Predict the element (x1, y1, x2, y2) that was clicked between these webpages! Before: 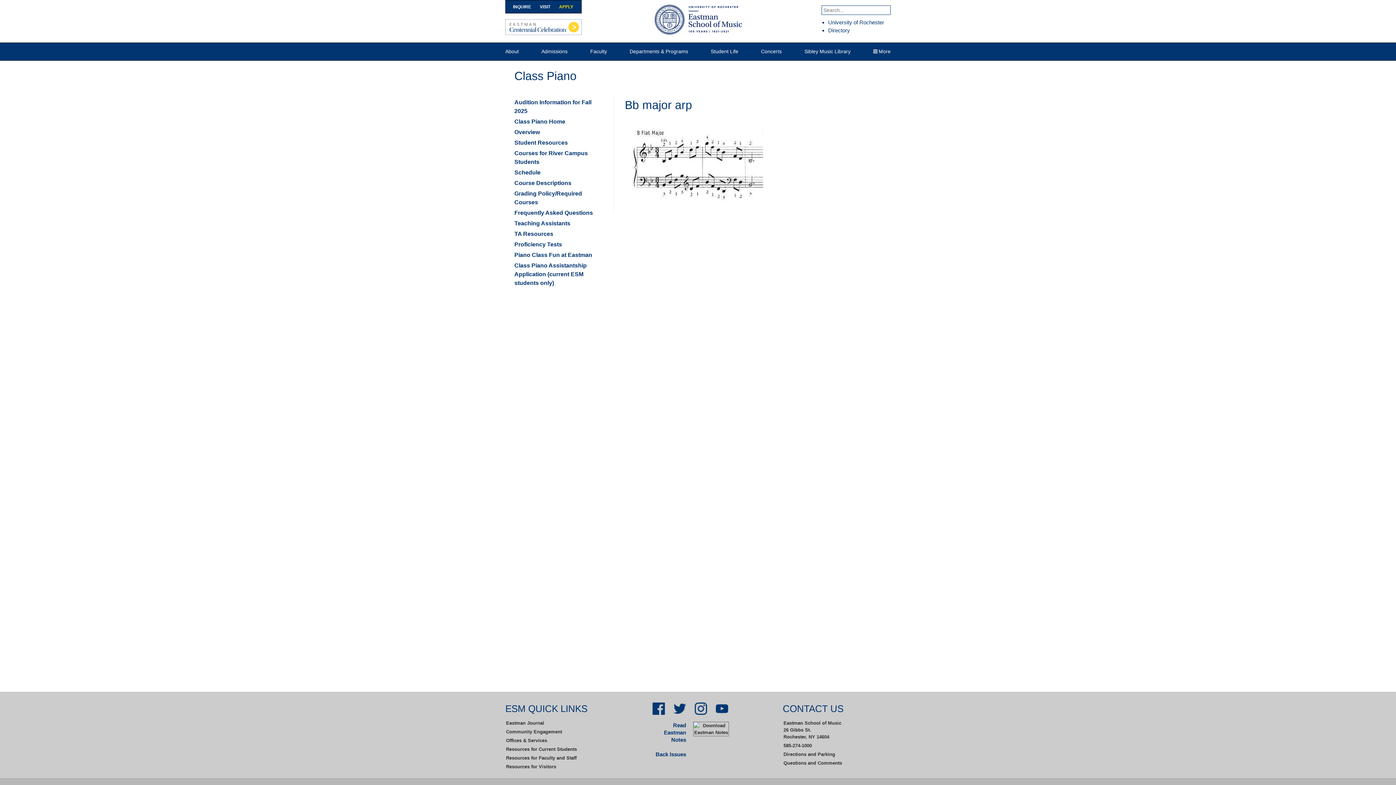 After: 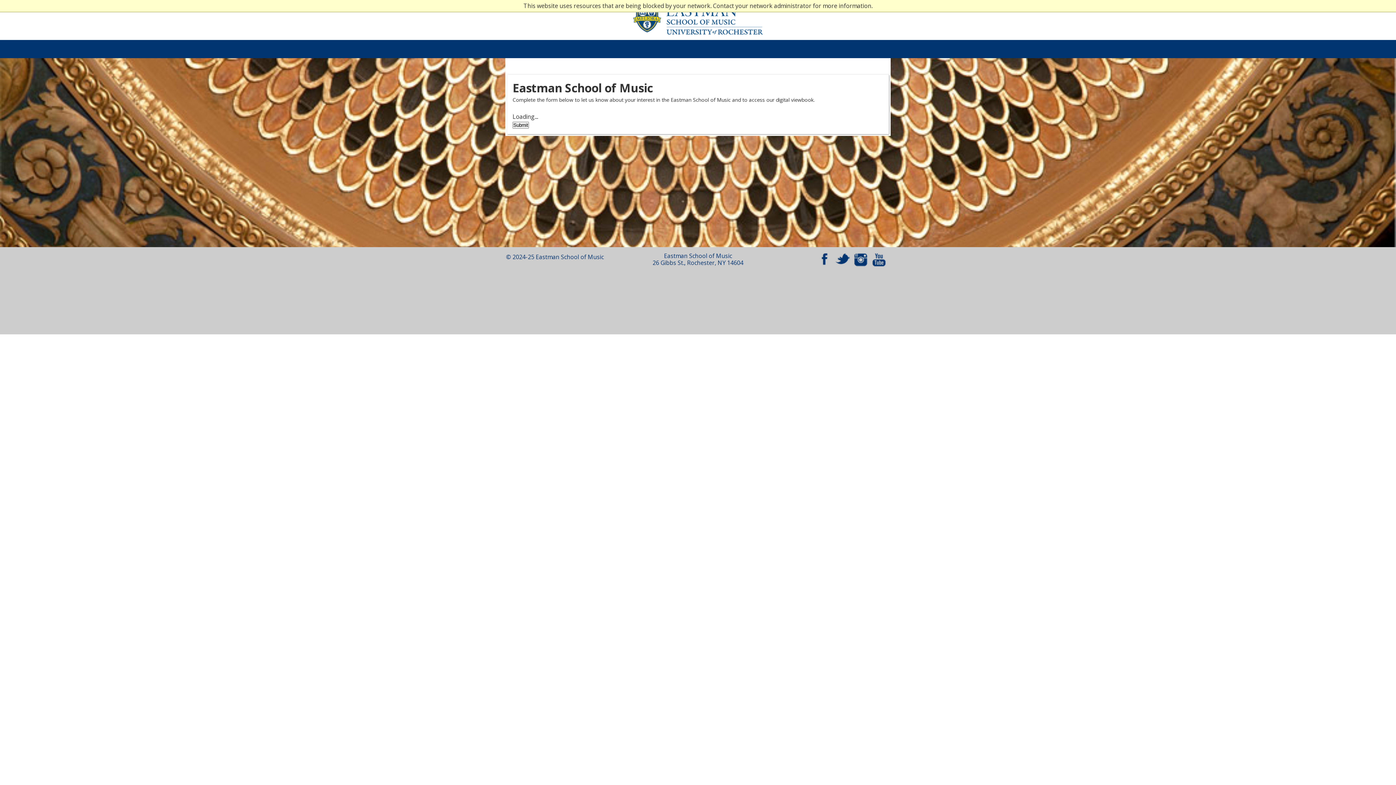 Action: bbox: (509, 3, 534, 10) label: INQUIRE